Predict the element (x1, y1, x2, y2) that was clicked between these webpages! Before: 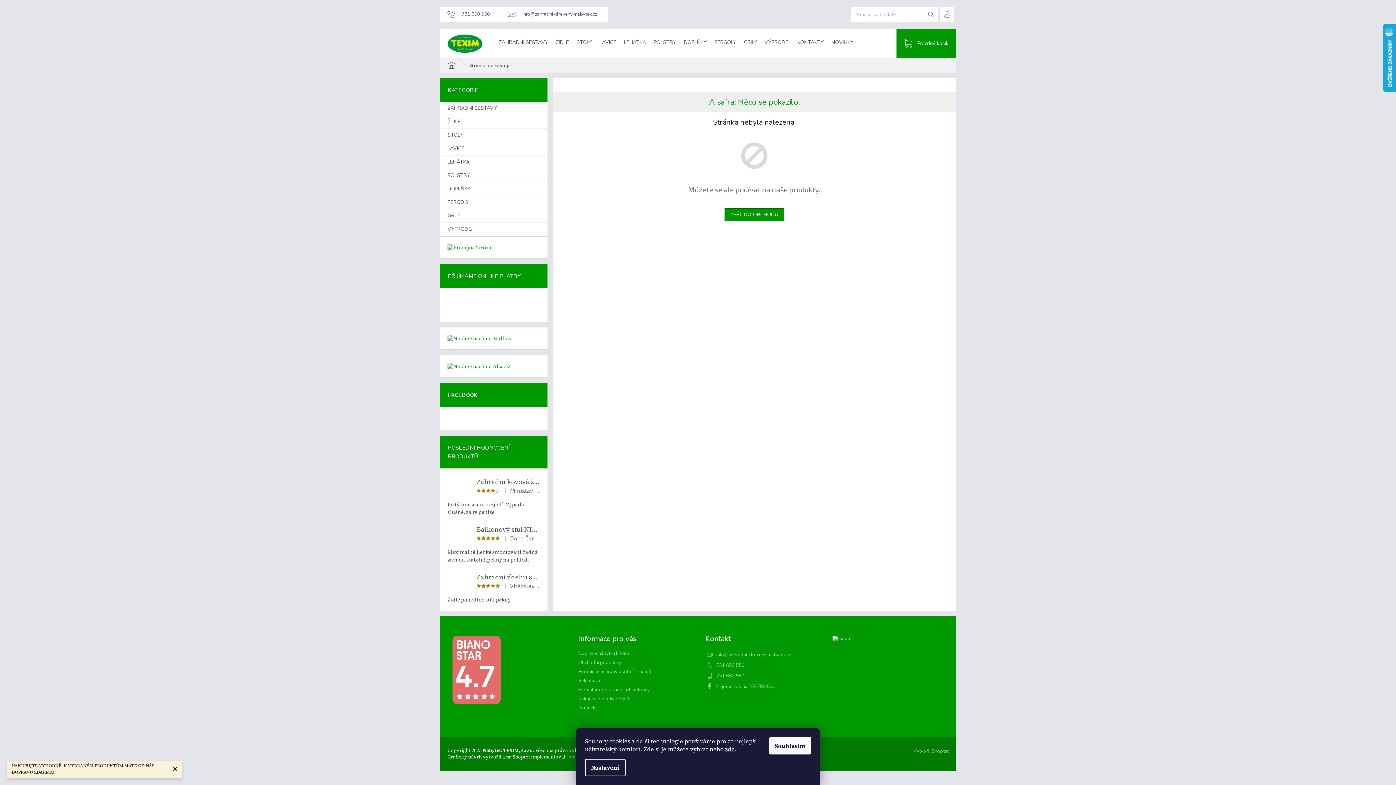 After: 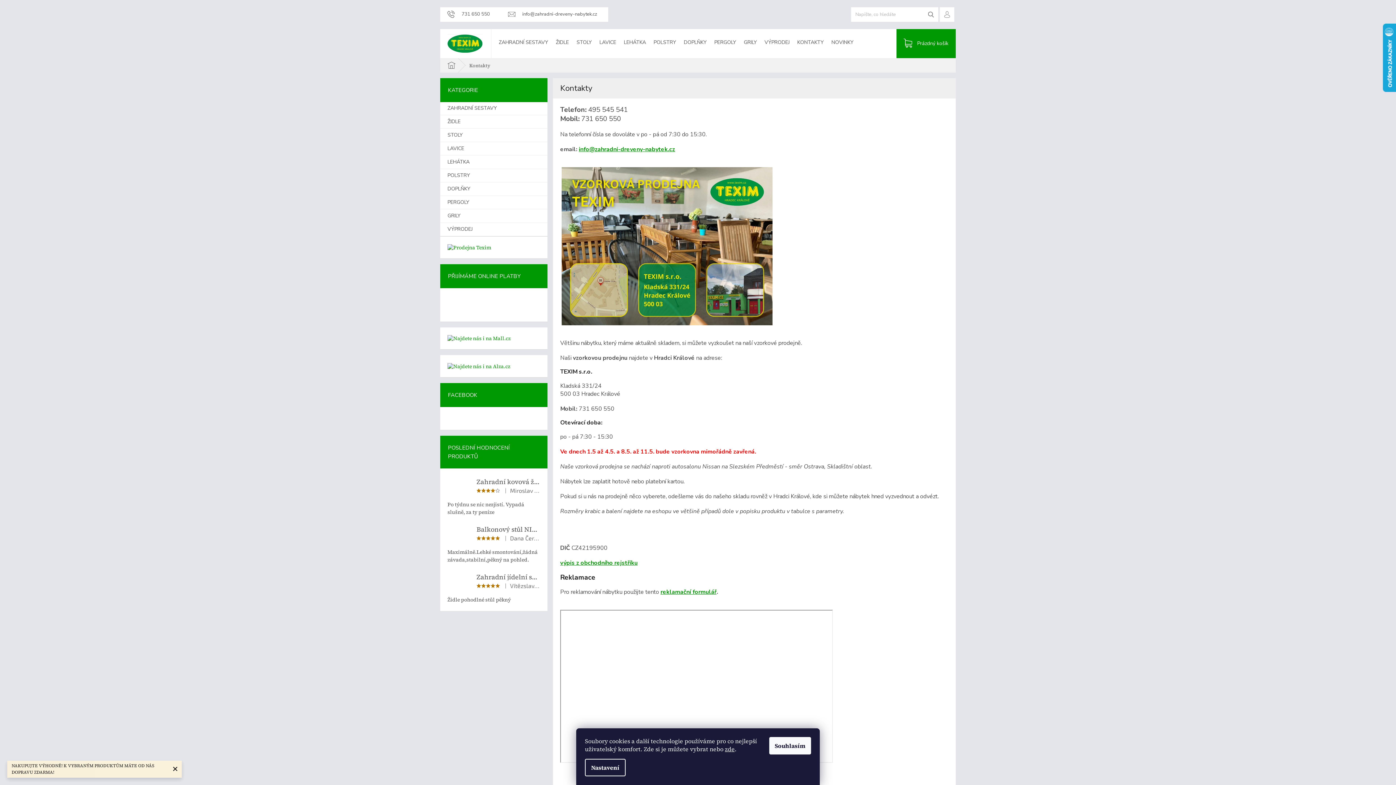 Action: bbox: (578, 704, 596, 711) label: Kontakty